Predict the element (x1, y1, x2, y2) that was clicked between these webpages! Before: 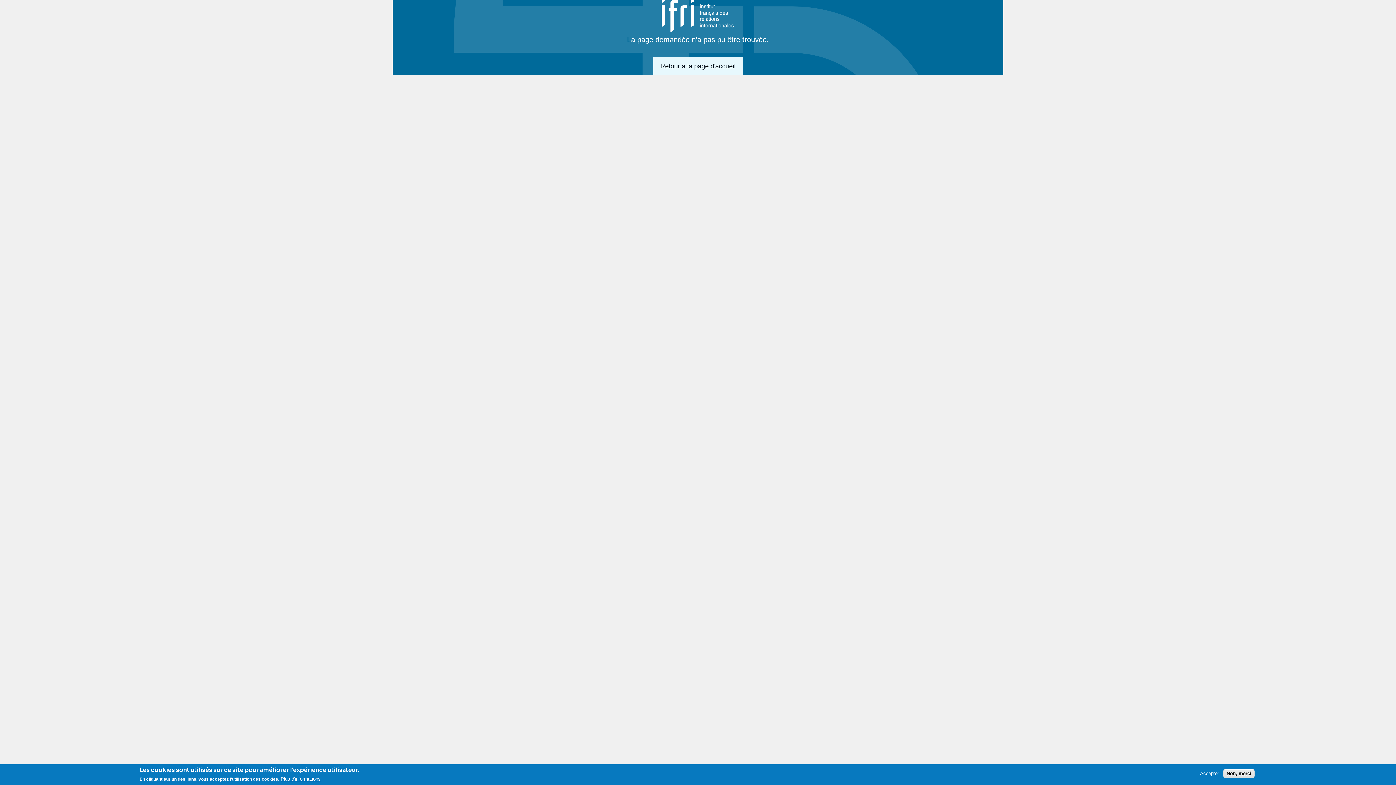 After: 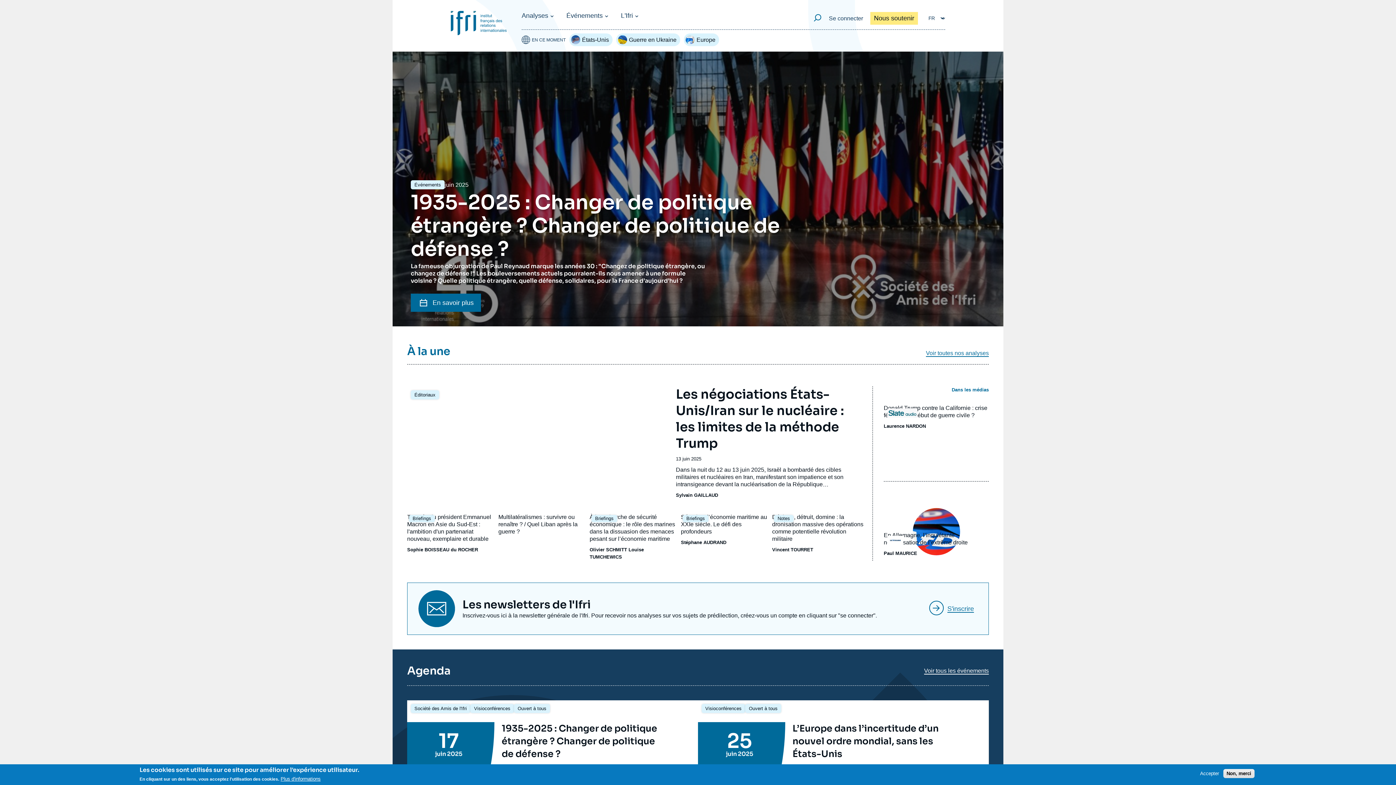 Action: bbox: (653, 56, 743, 75) label: Retour à la page d'accueil